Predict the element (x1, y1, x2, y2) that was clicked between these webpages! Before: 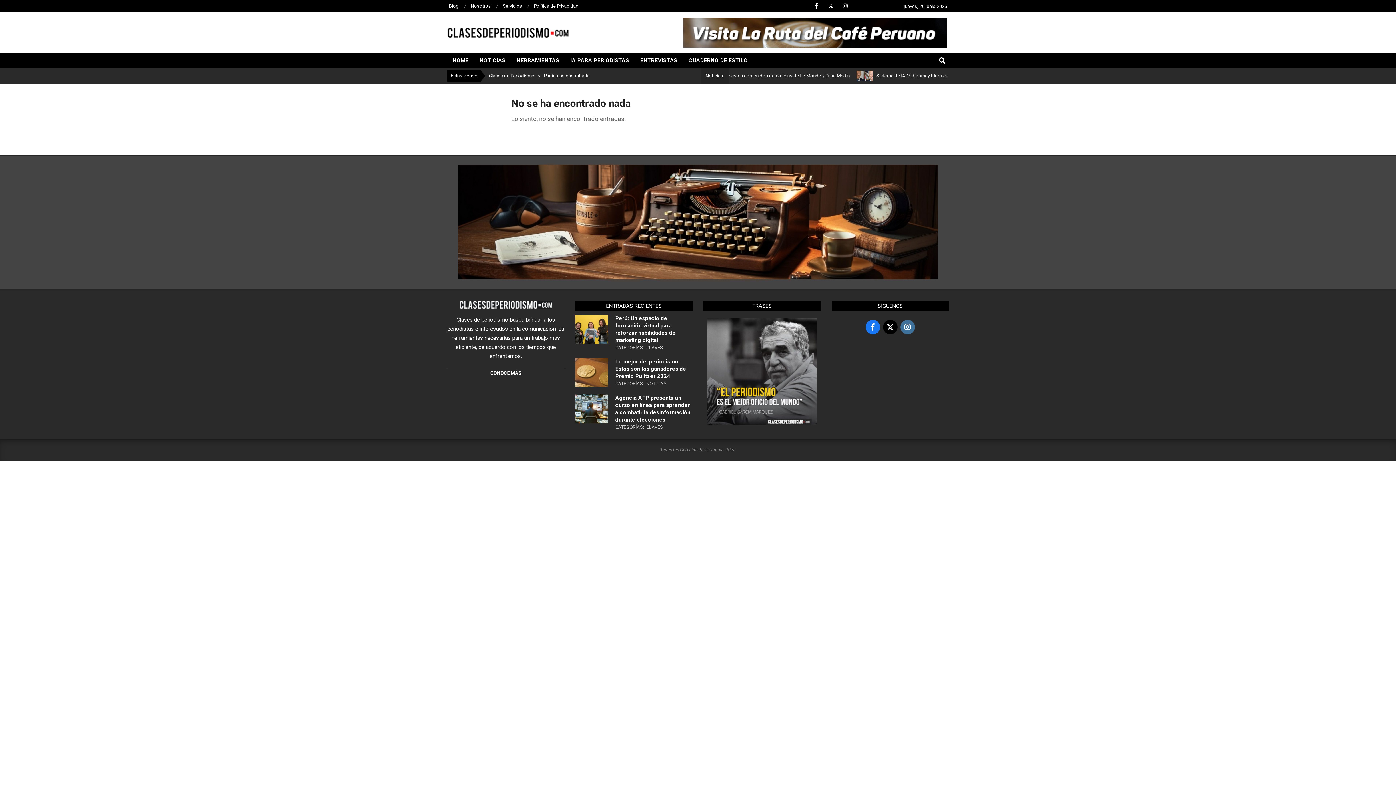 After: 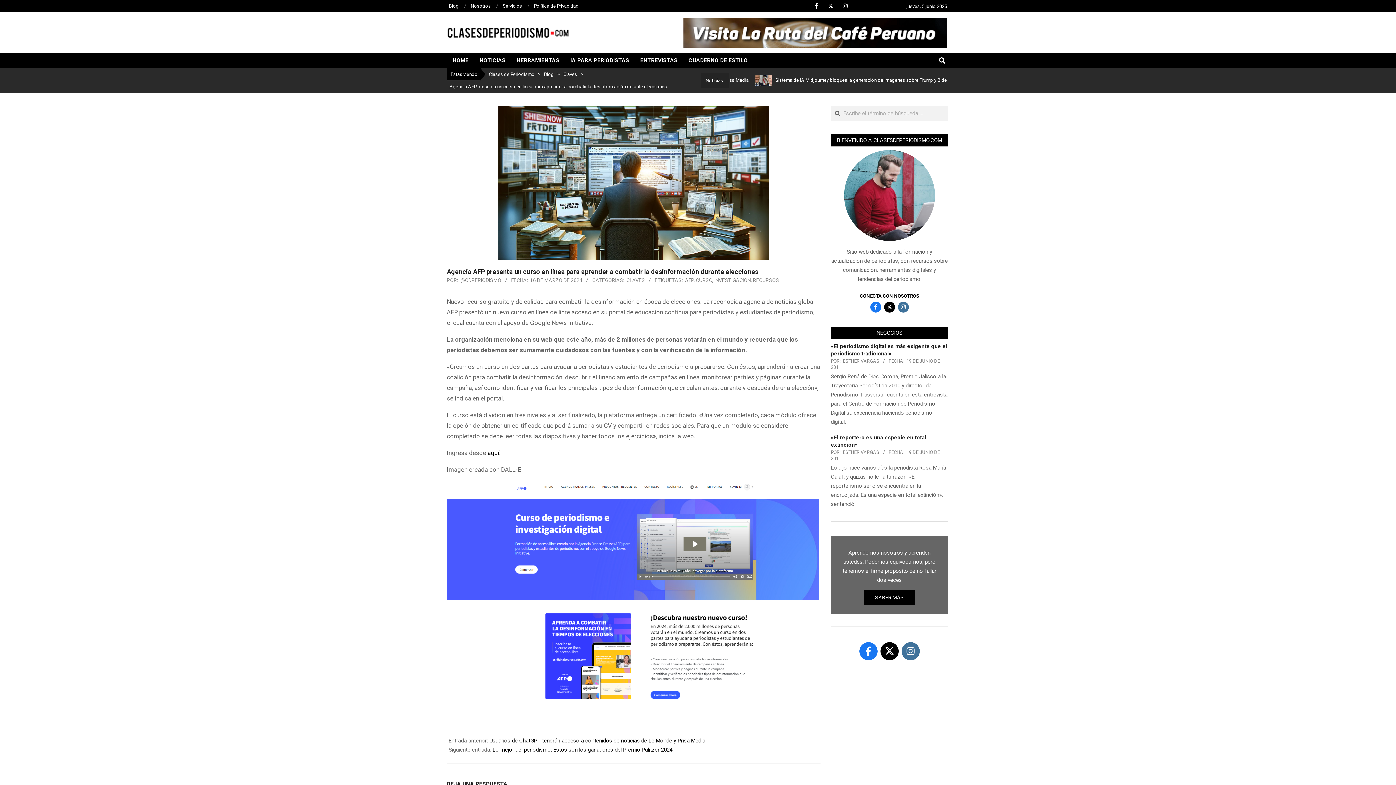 Action: bbox: (615, 395, 690, 423) label: Agencia AFP presenta un curso en línea para aprender a combatir la desinformación durante elecciones